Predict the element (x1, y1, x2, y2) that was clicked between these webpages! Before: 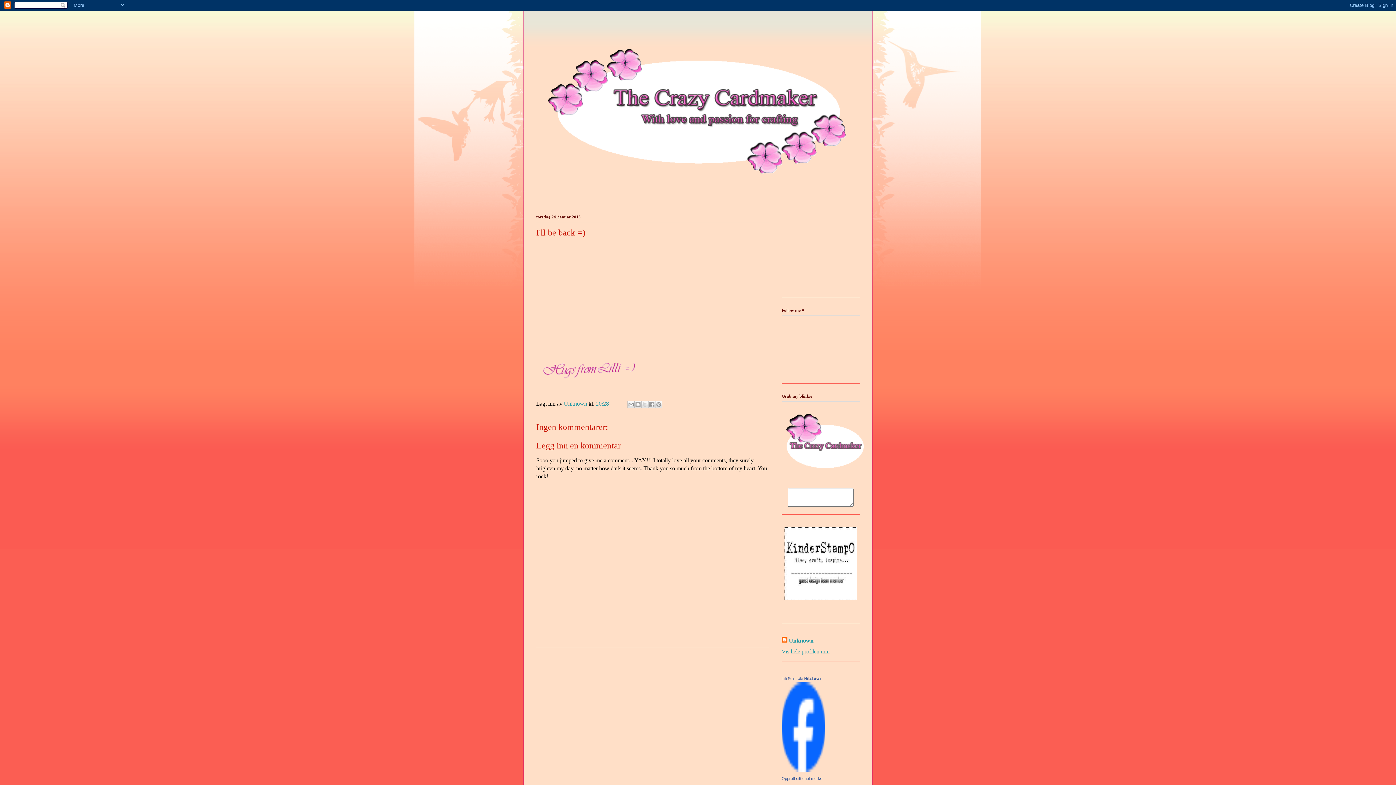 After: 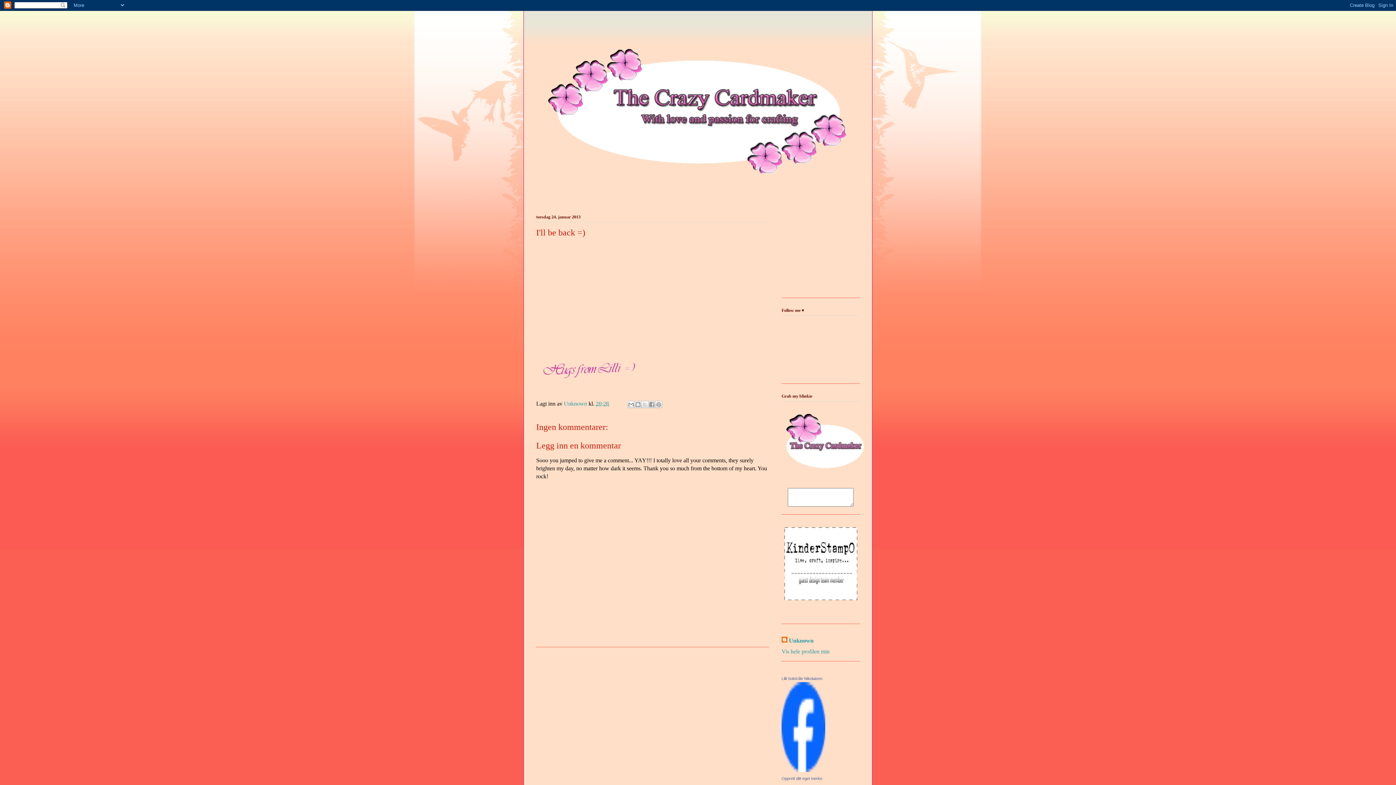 Action: bbox: (781, 481, 869, 487)